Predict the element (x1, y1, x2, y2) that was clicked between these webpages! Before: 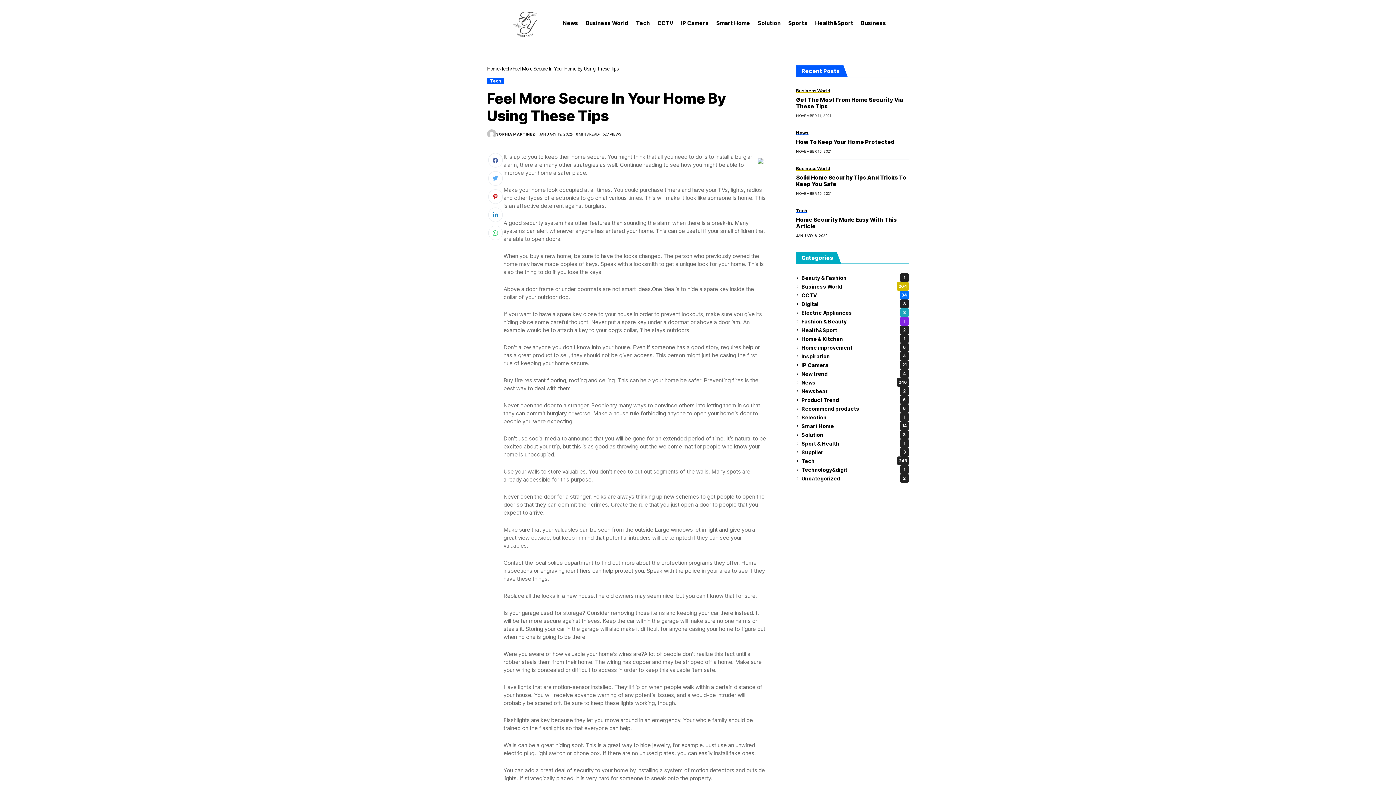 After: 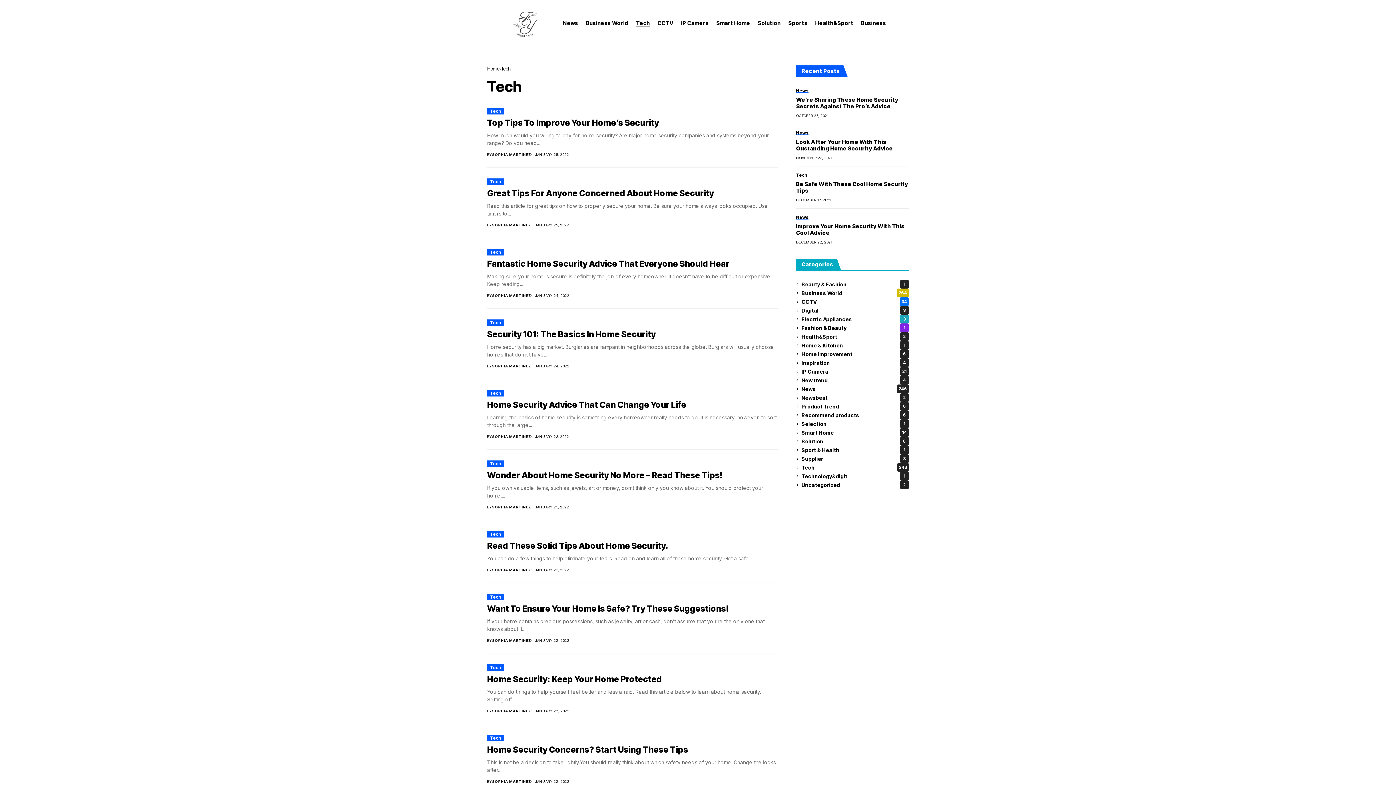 Action: label: Tech bbox: (636, 7, 650, 38)